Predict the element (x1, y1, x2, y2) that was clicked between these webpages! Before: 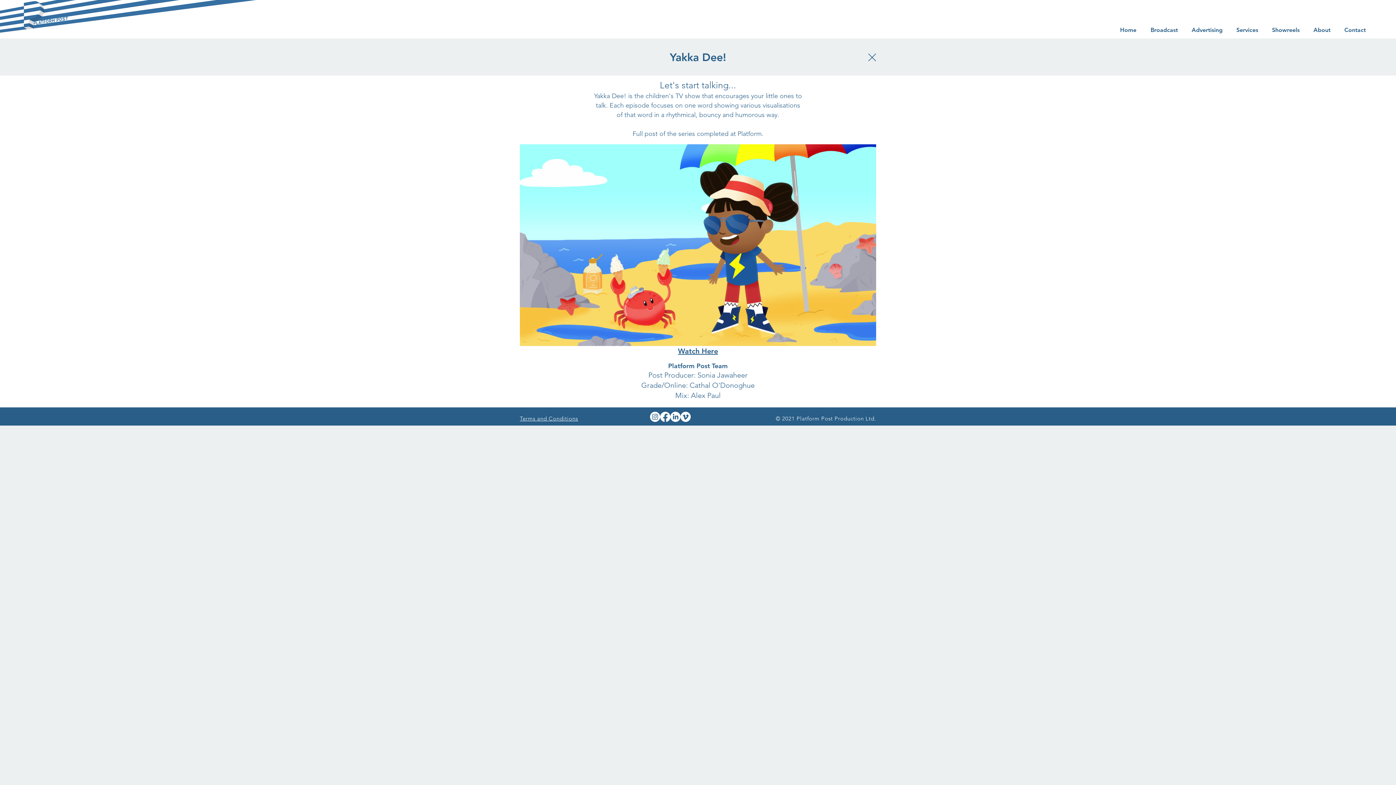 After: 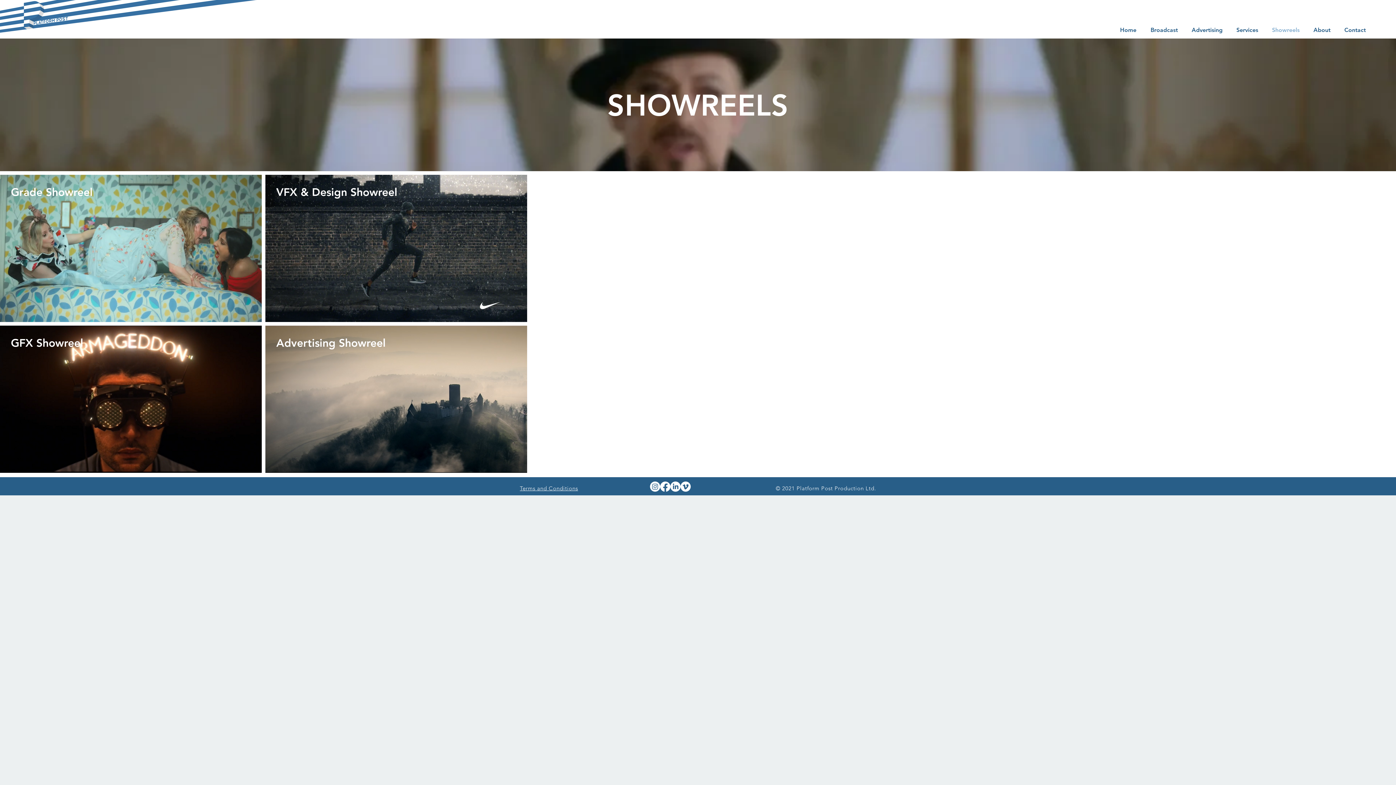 Action: label: Showreels bbox: (1264, 24, 1305, 35)